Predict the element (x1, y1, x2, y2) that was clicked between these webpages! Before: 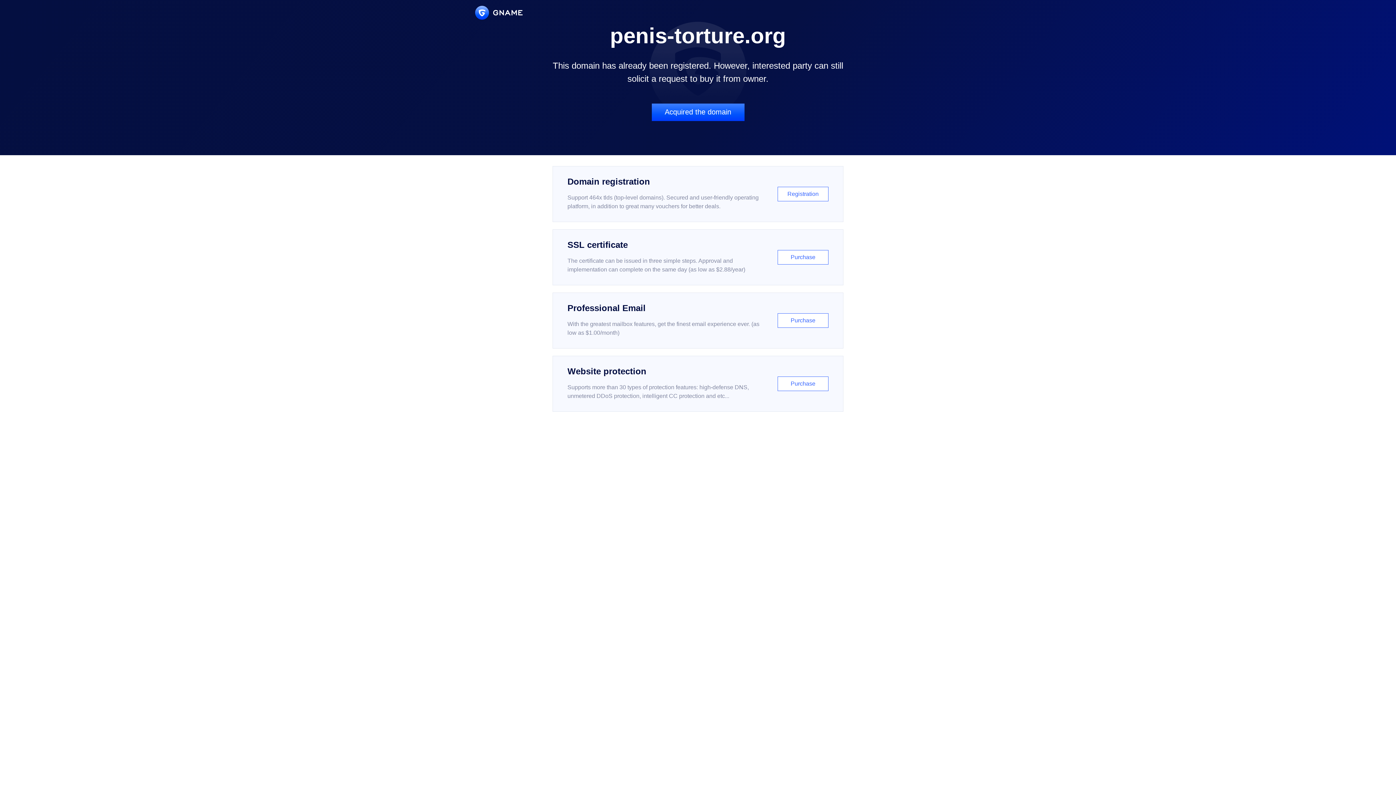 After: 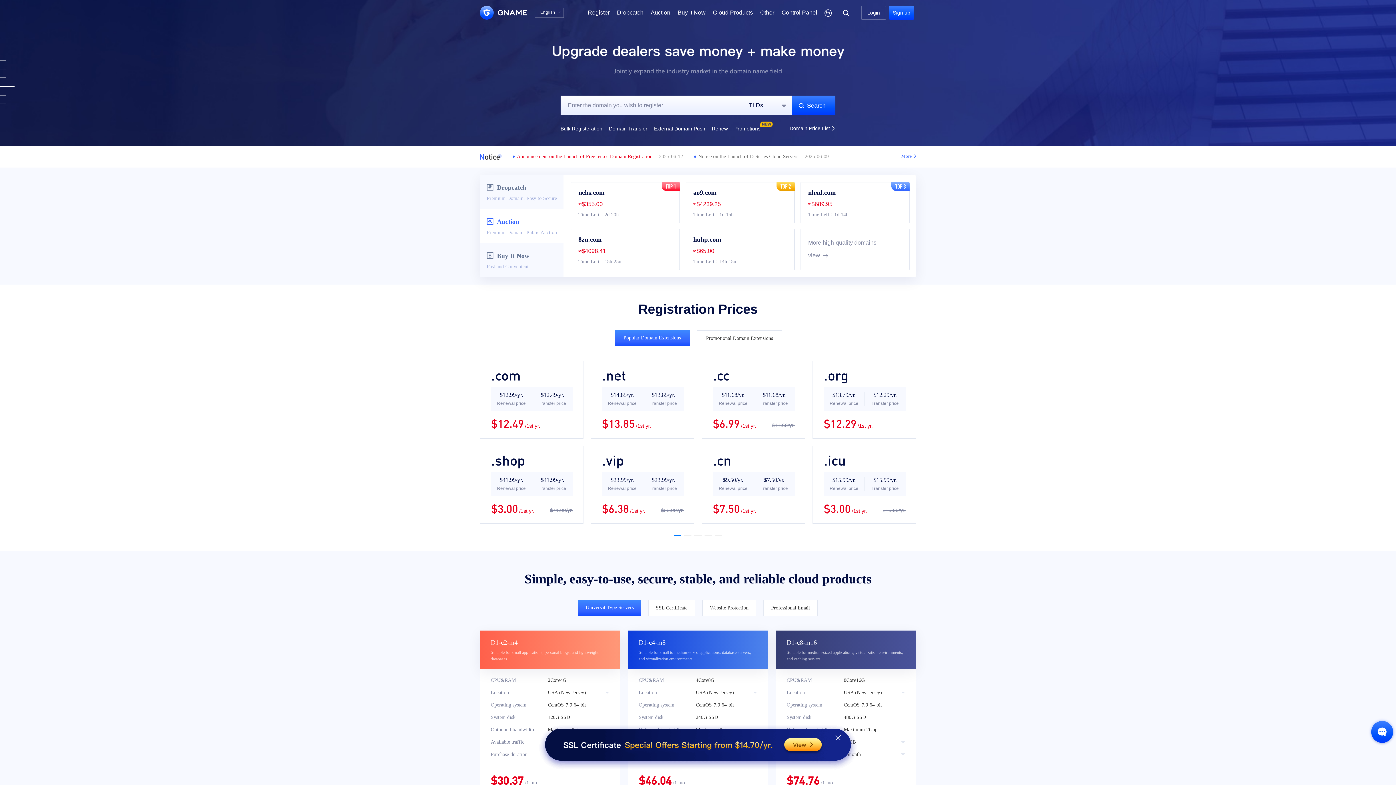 Action: bbox: (475, 5, 522, 19)